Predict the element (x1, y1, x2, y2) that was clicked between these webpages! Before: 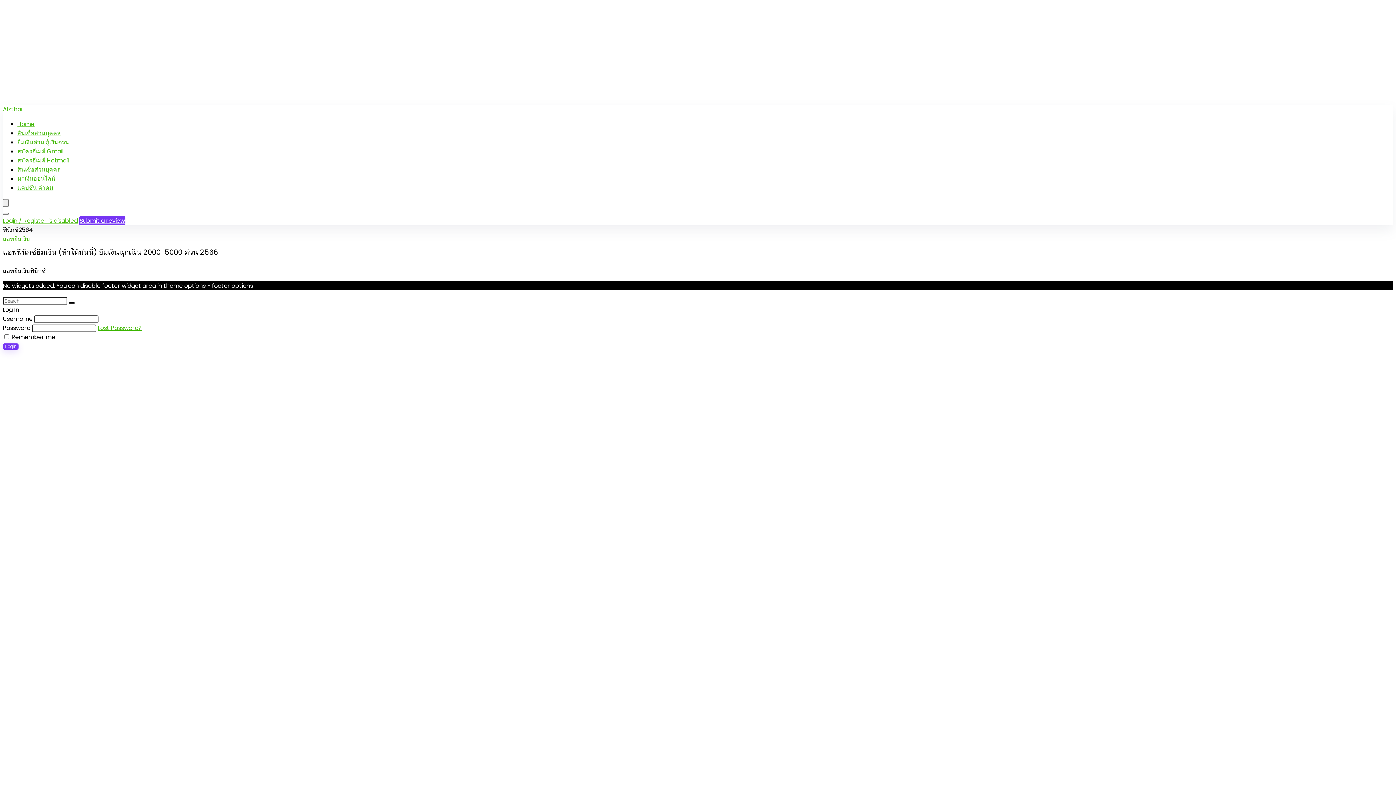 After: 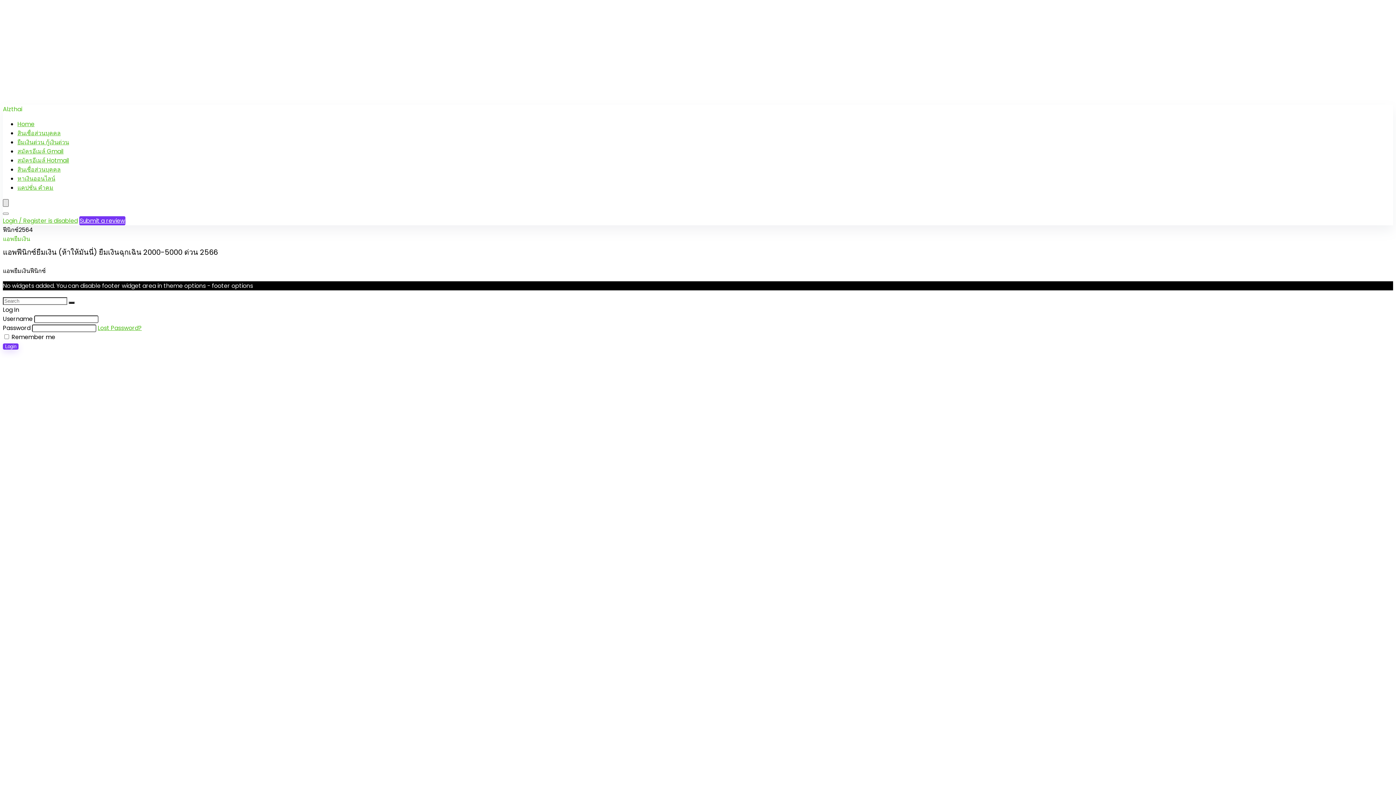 Action: bbox: (2, 199, 8, 206) label: Menu